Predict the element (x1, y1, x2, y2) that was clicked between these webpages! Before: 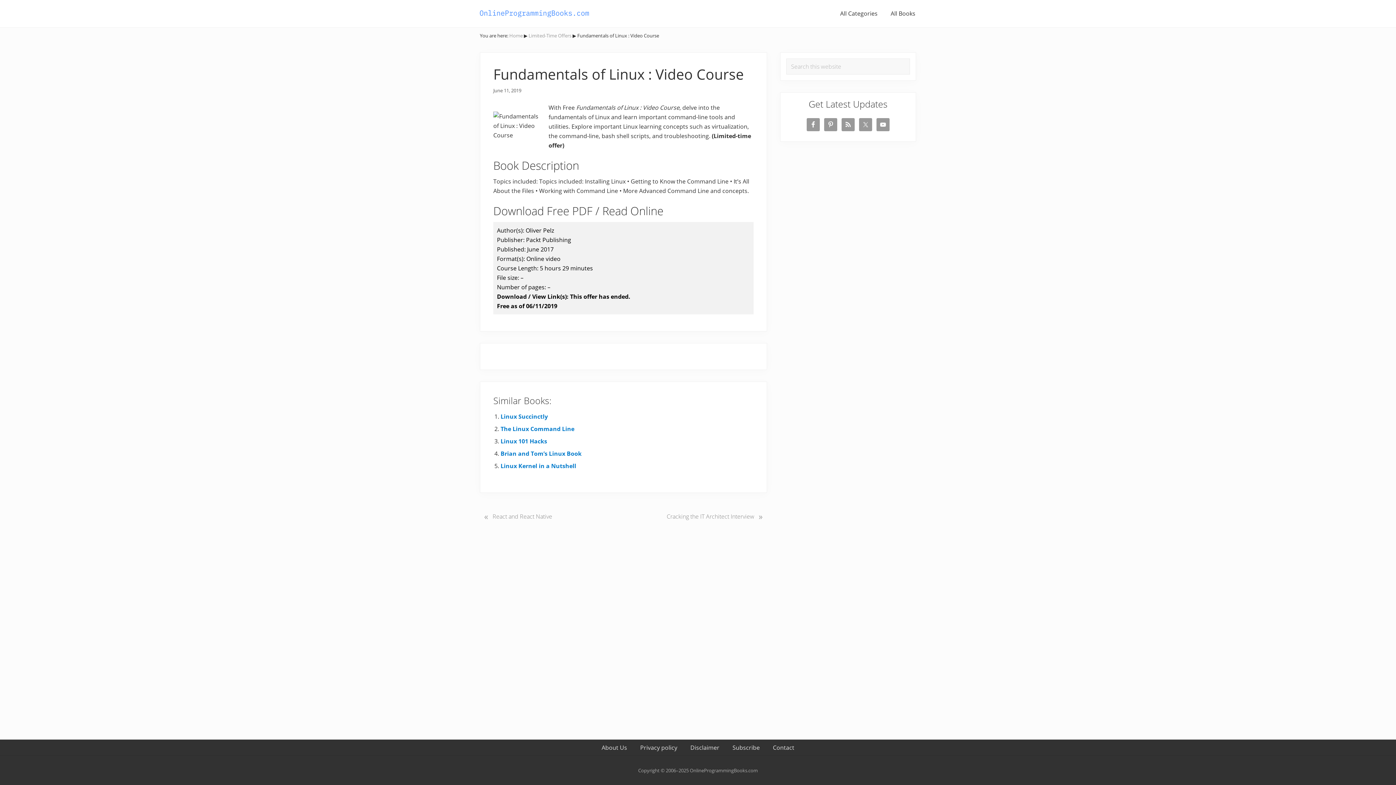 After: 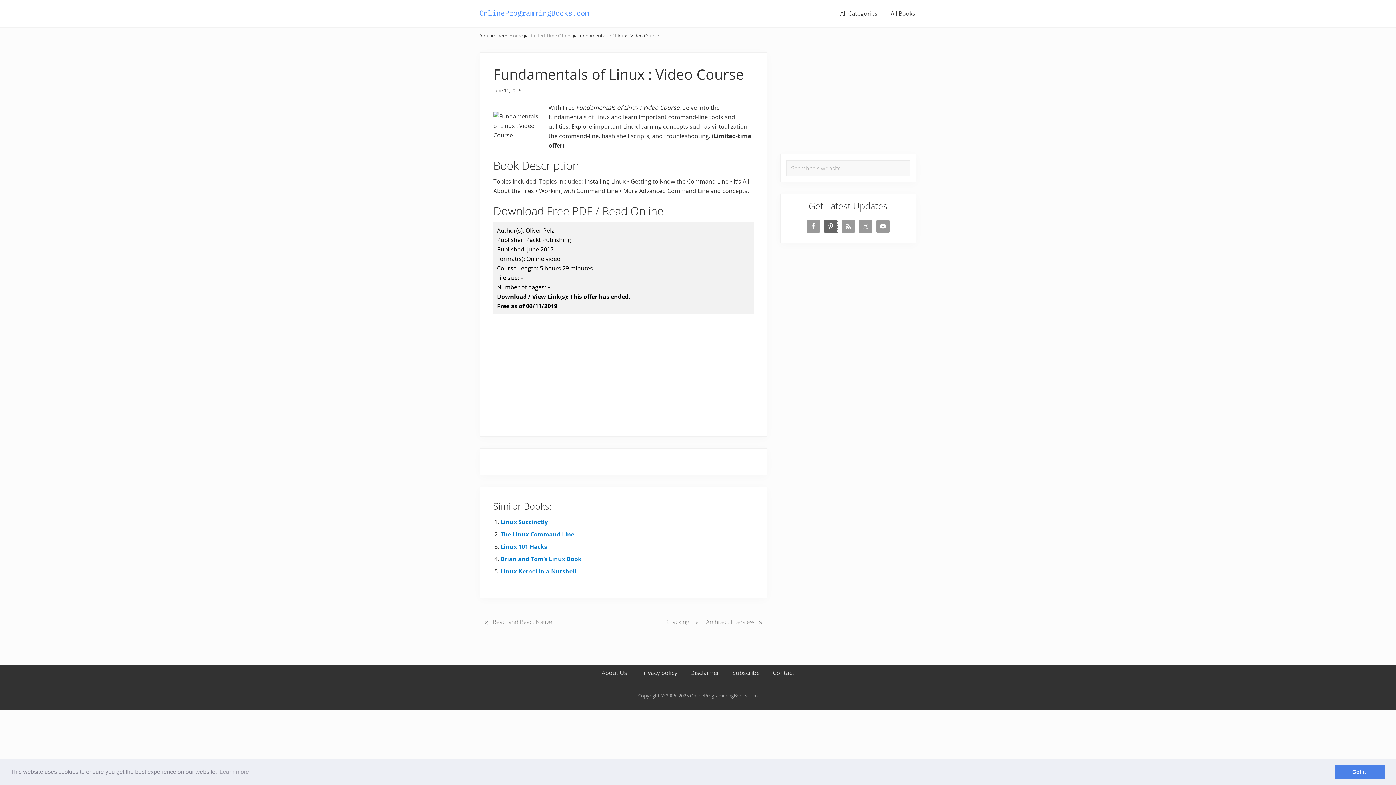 Action: bbox: (824, 118, 837, 131)